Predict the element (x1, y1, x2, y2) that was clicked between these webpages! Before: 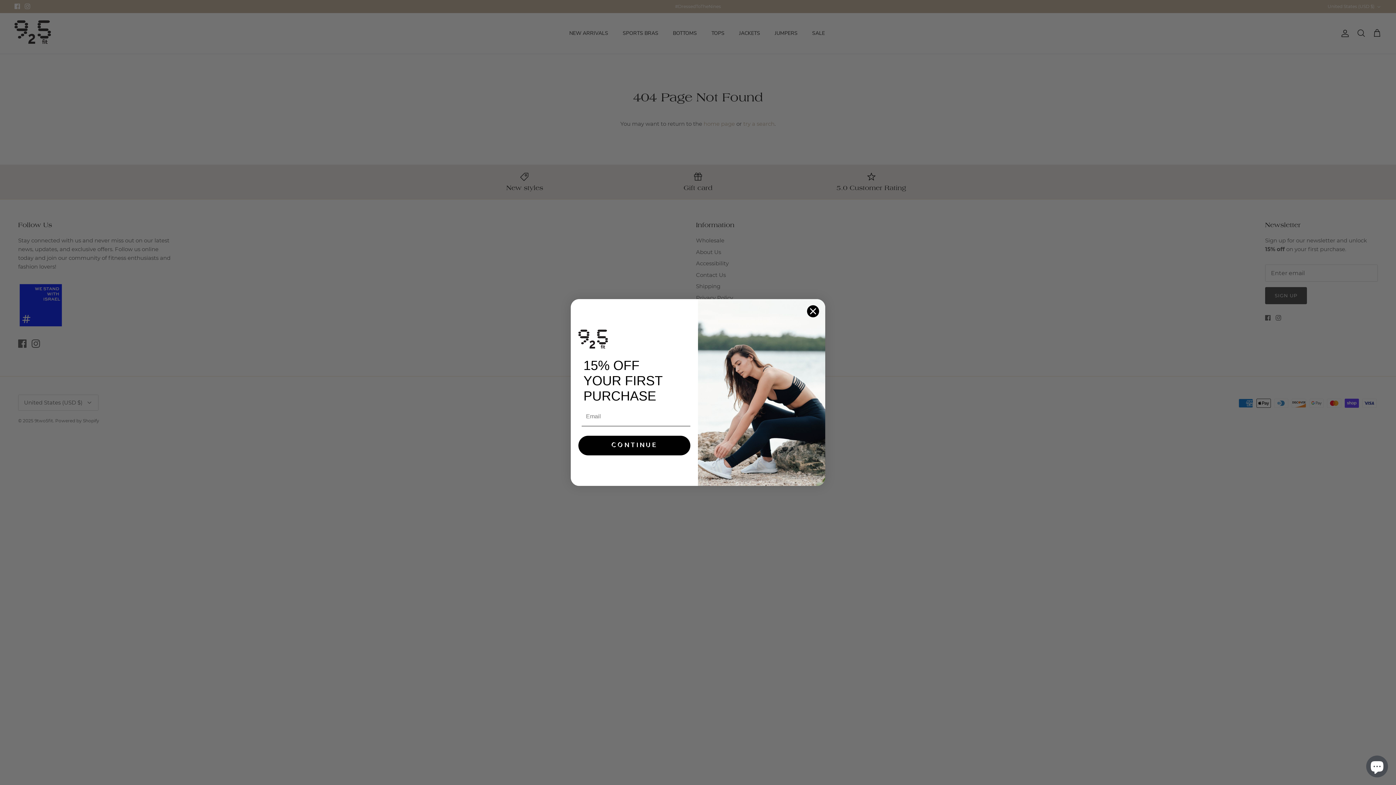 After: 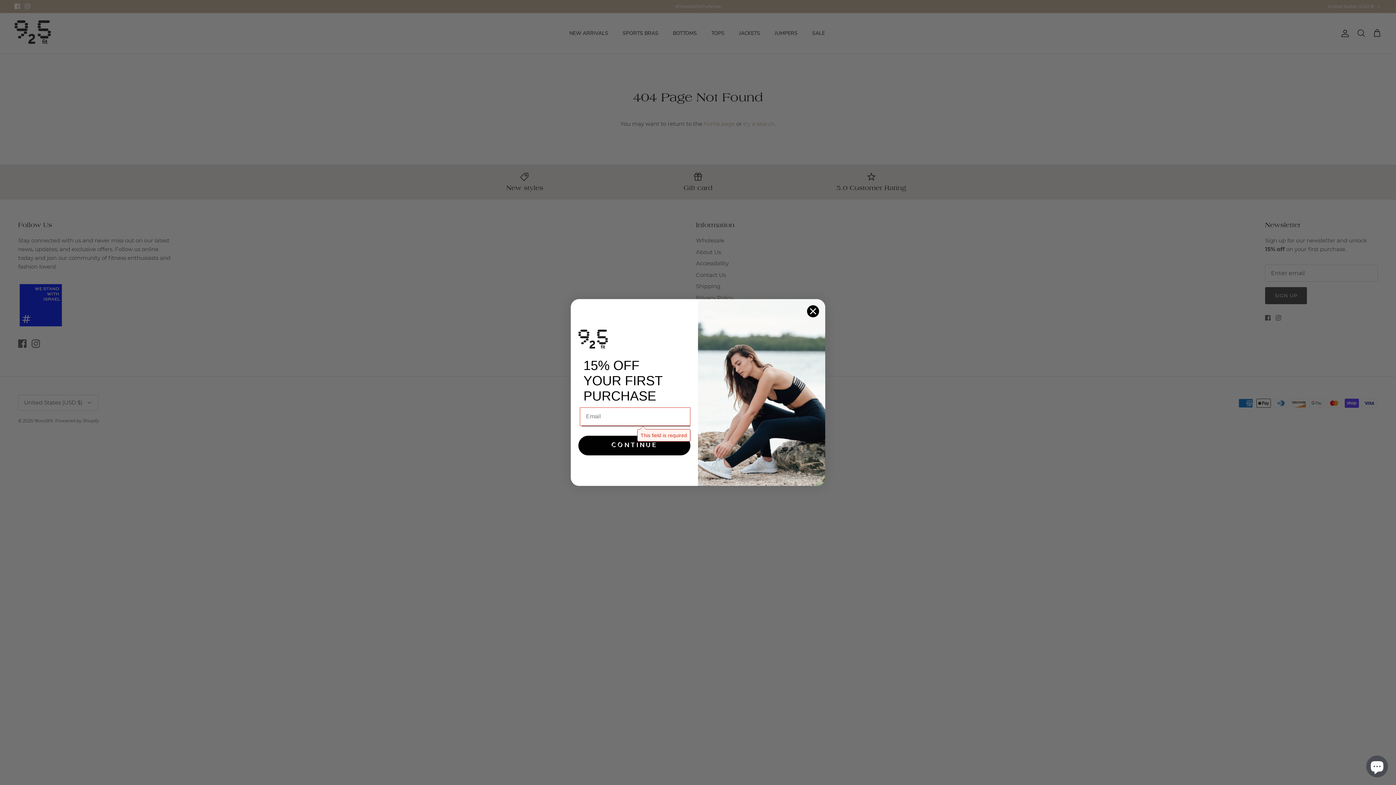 Action: label: CONTINUE bbox: (578, 436, 690, 455)